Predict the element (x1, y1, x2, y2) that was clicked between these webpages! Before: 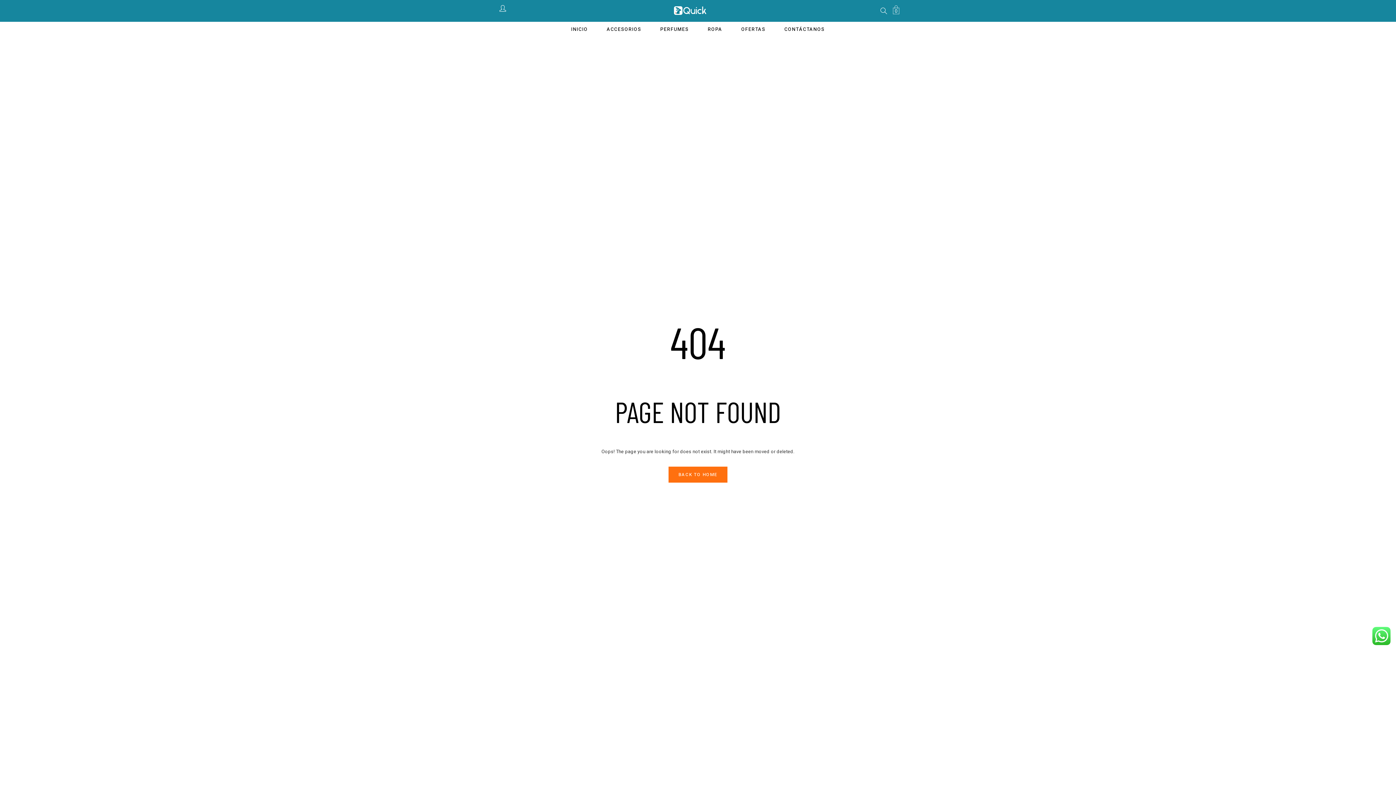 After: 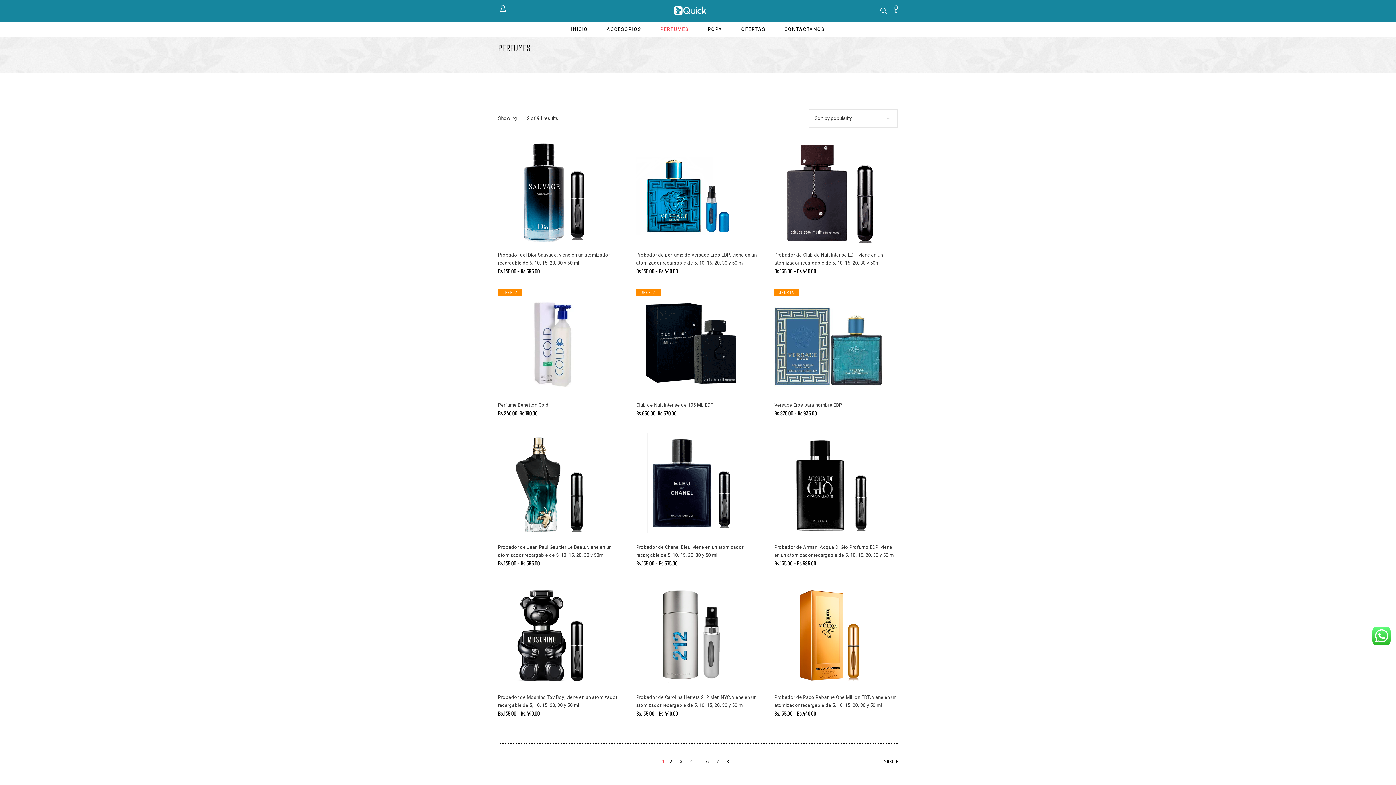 Action: label: PERFUMES bbox: (651, 25, 698, 33)